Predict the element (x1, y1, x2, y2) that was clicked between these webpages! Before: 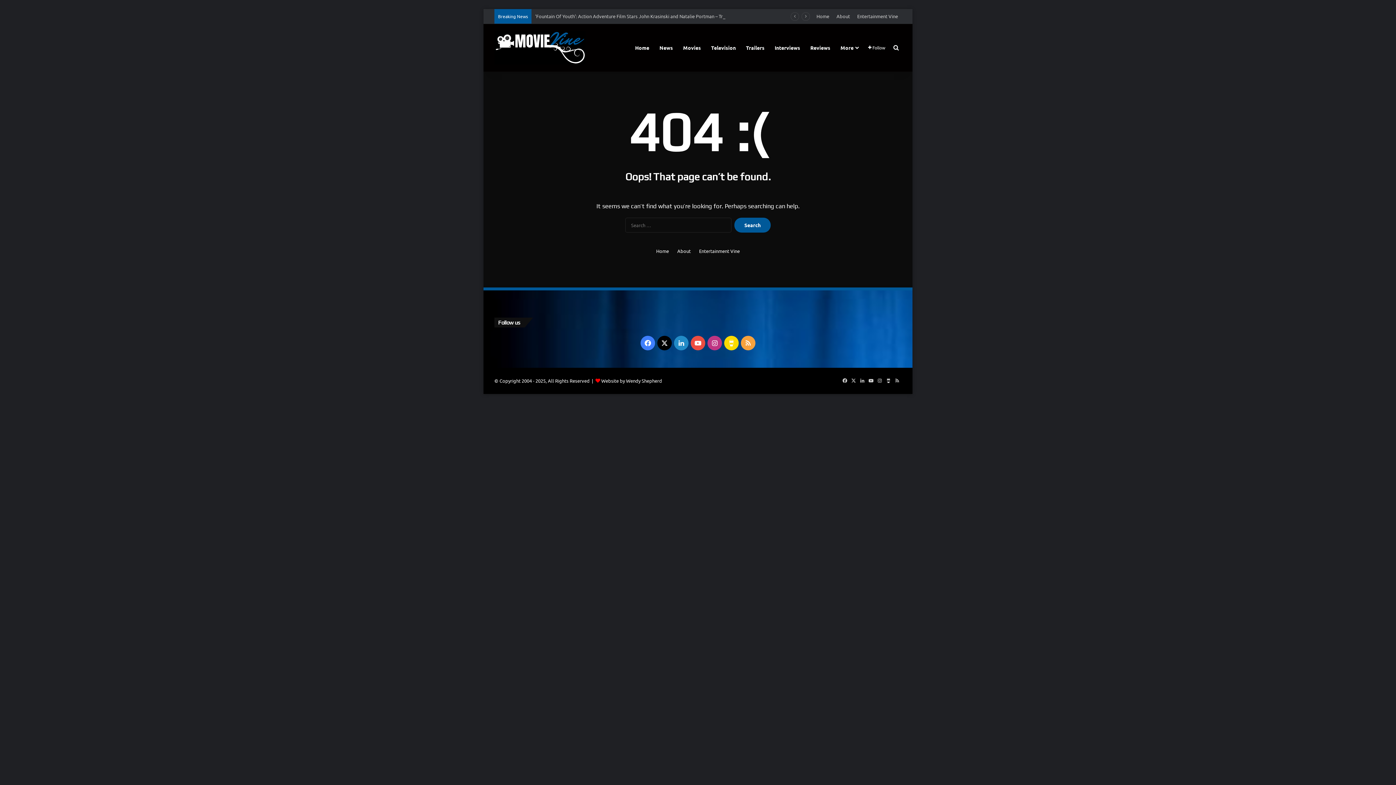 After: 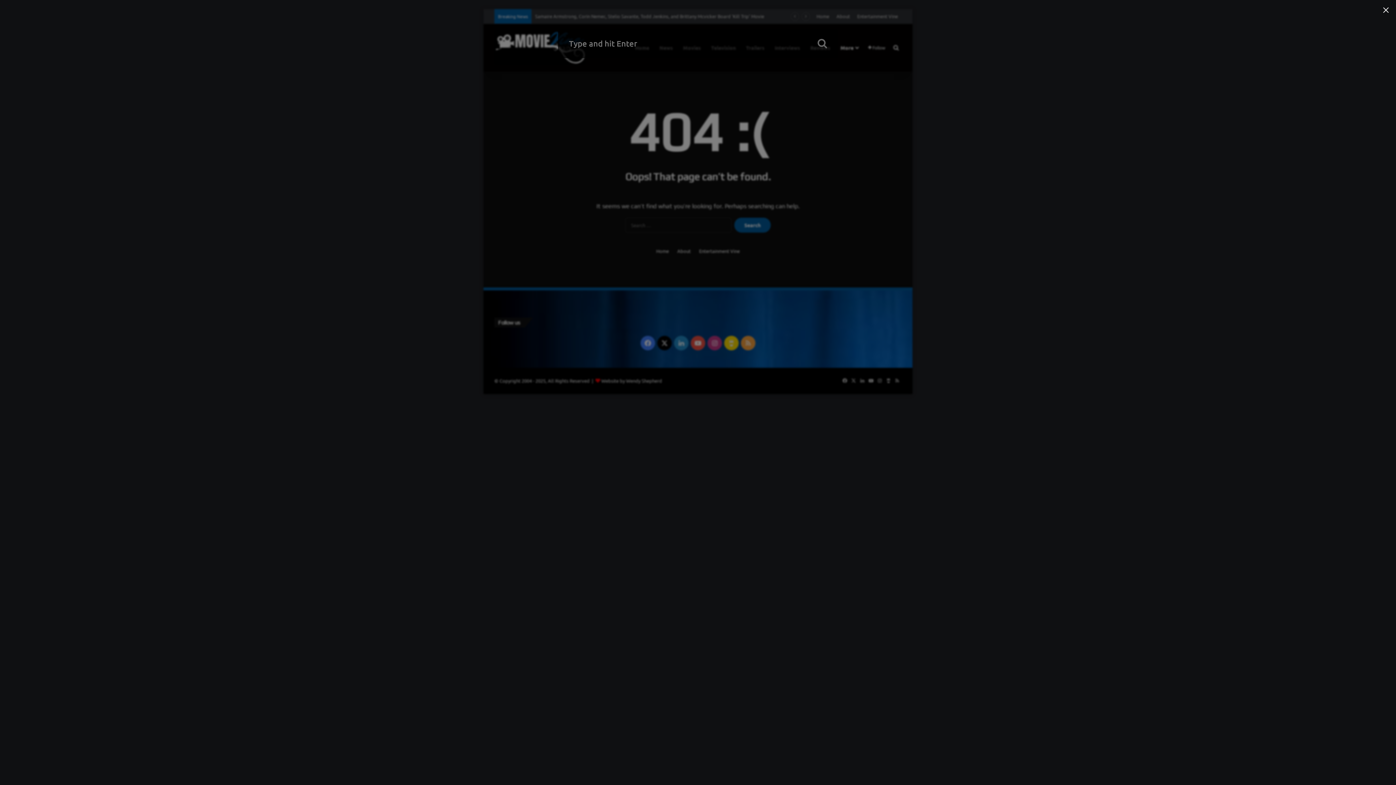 Action: bbox: (890, 23, 901, 71) label: Search for